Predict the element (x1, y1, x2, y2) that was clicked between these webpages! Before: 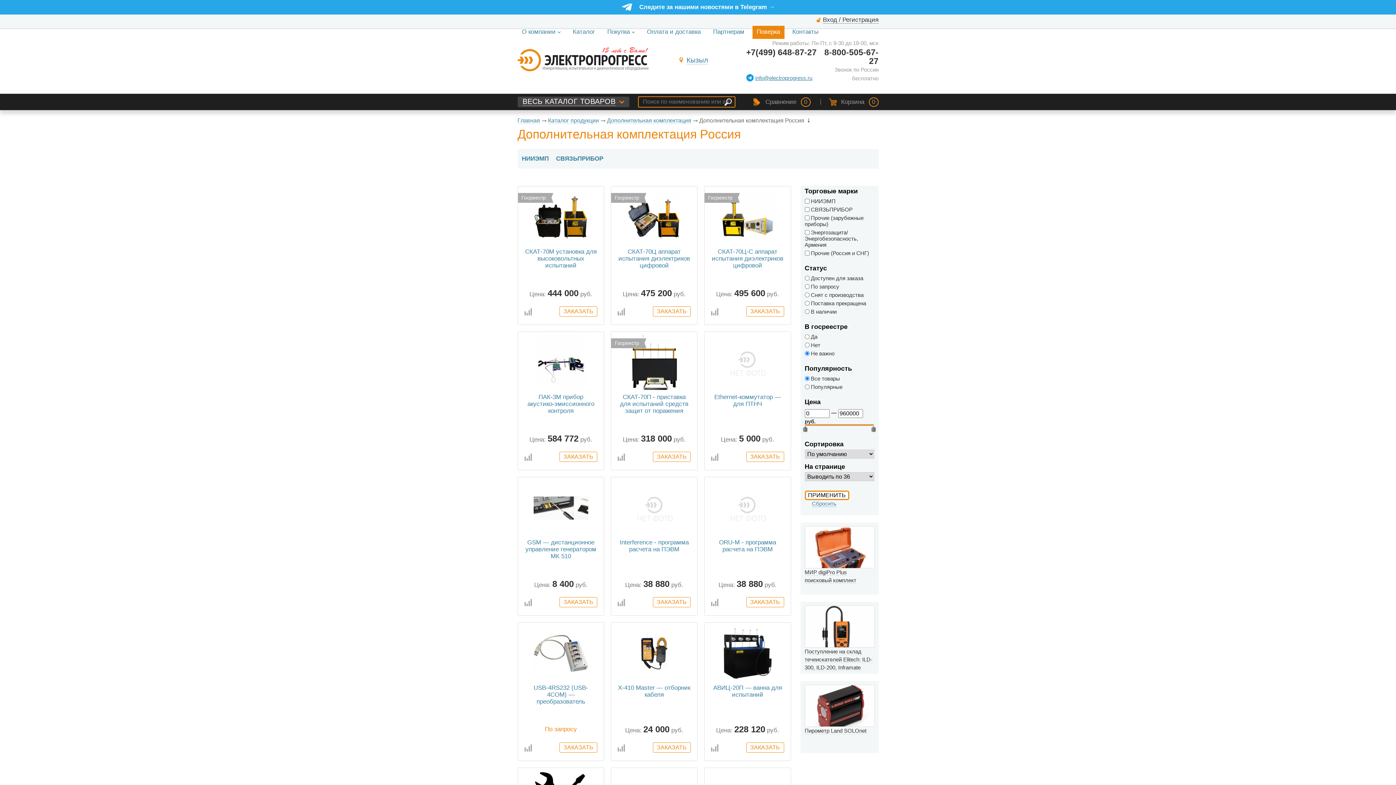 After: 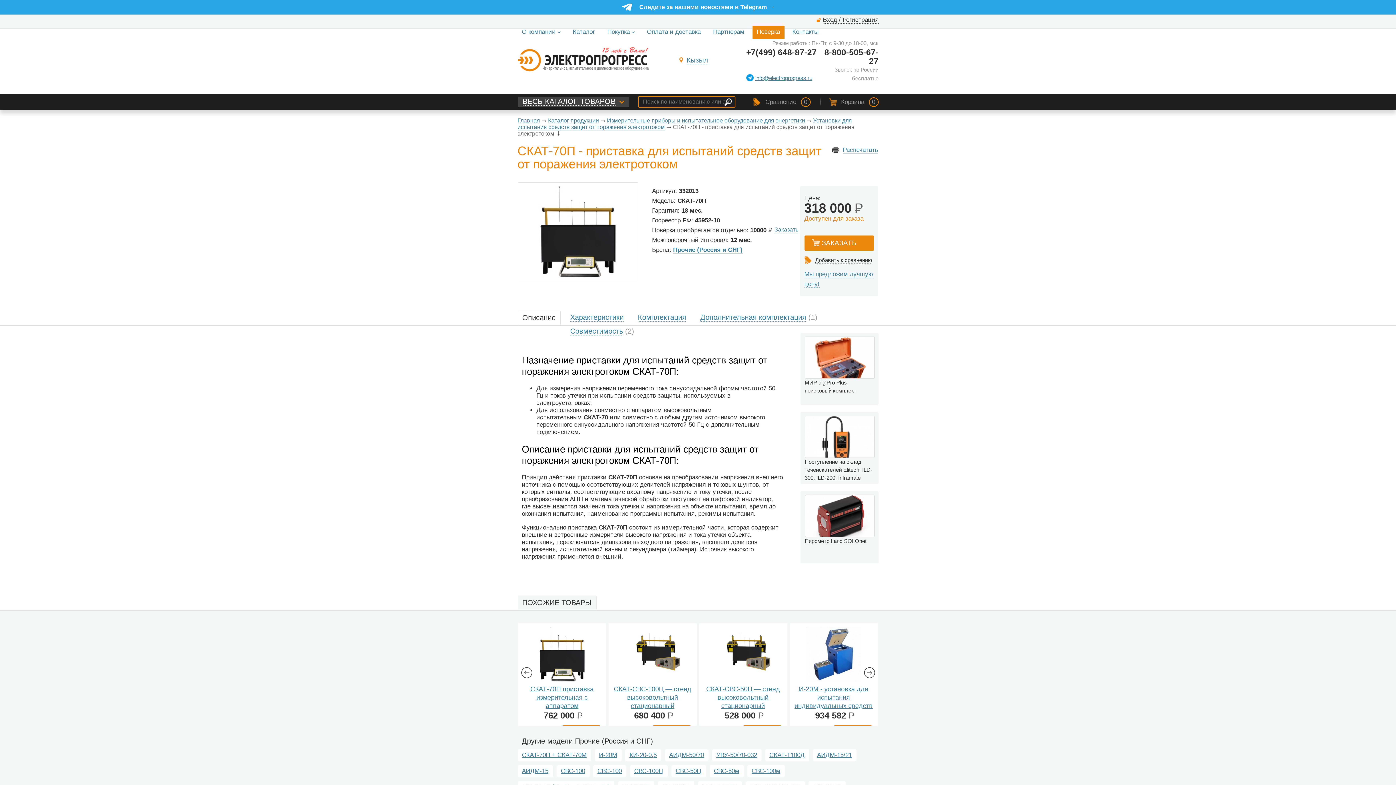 Action: bbox: (627, 384, 681, 391)